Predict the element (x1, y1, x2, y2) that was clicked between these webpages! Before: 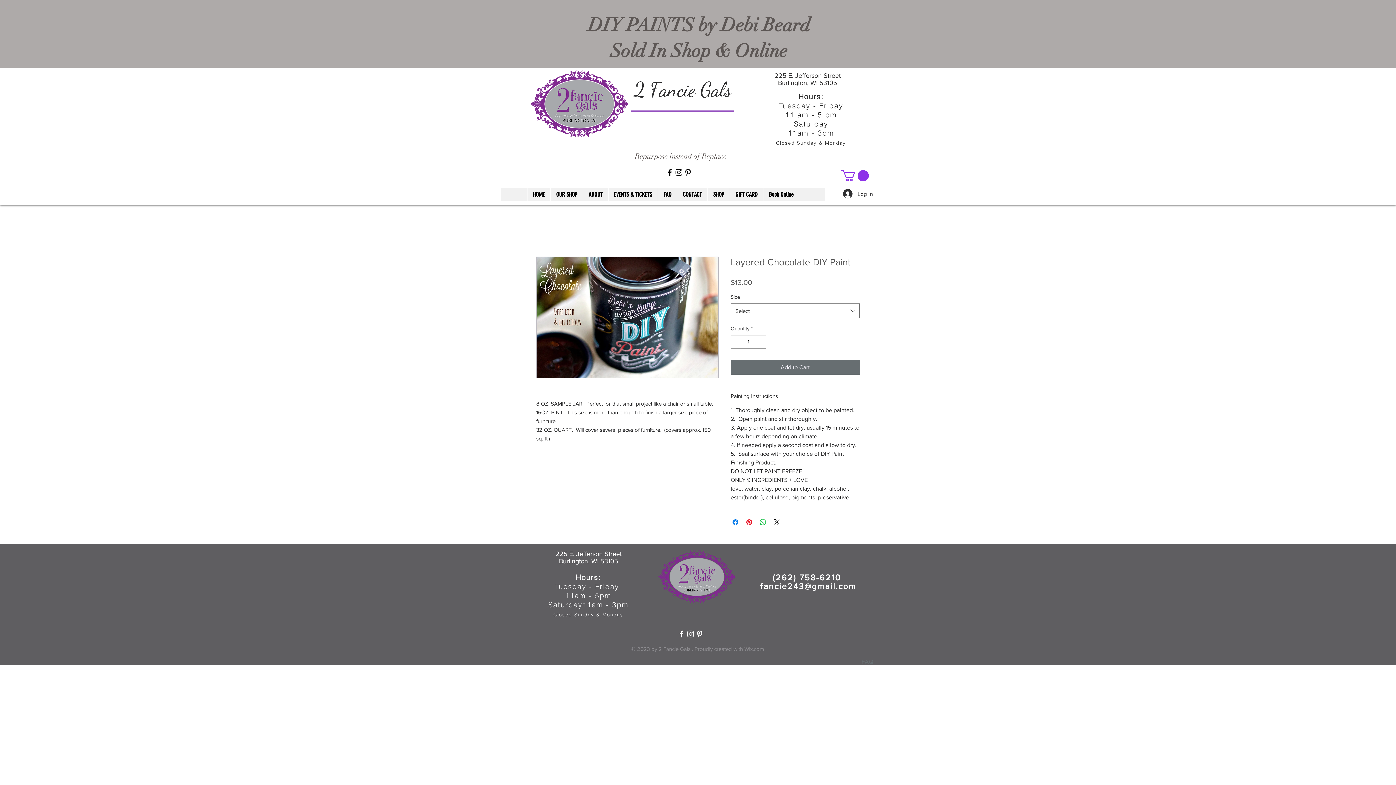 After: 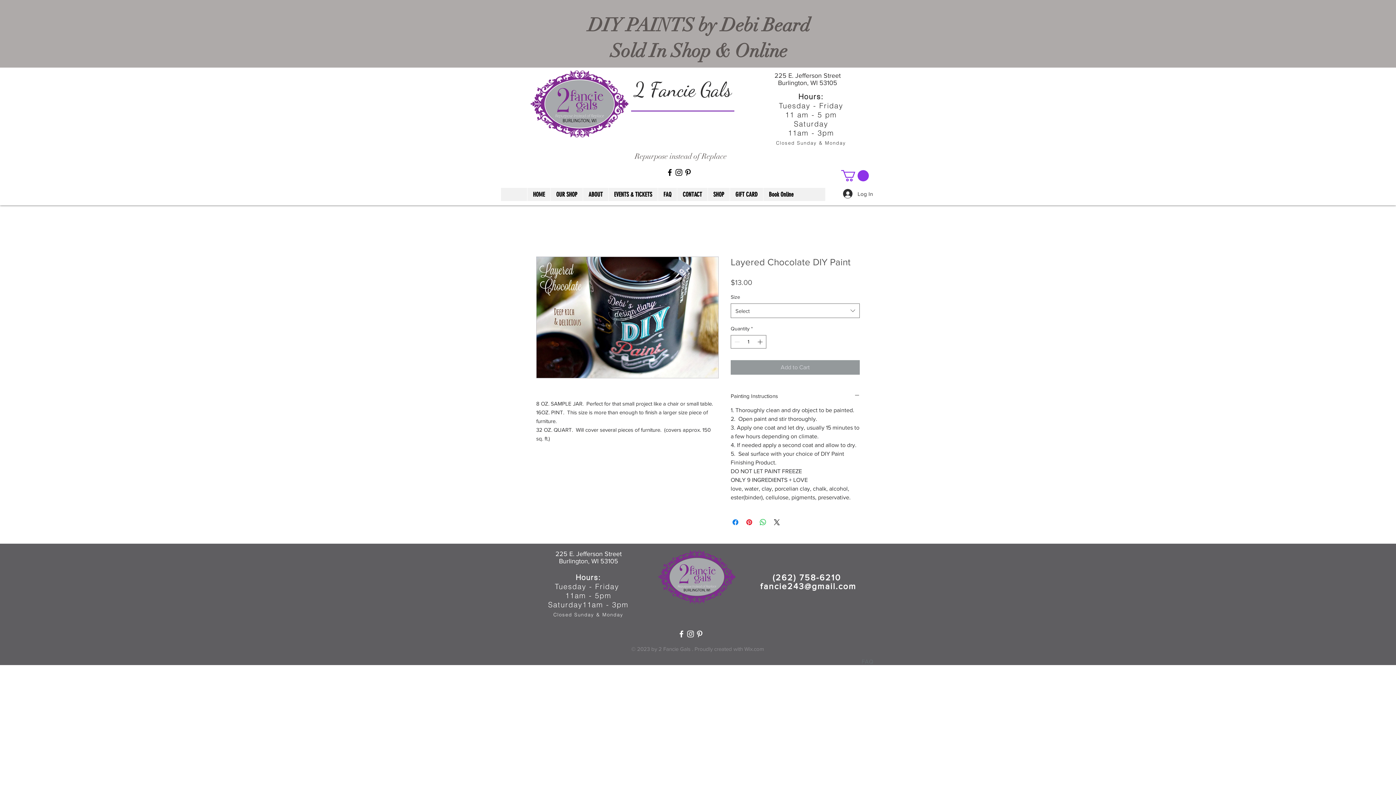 Action: bbox: (730, 360, 860, 374) label: Add to Cart